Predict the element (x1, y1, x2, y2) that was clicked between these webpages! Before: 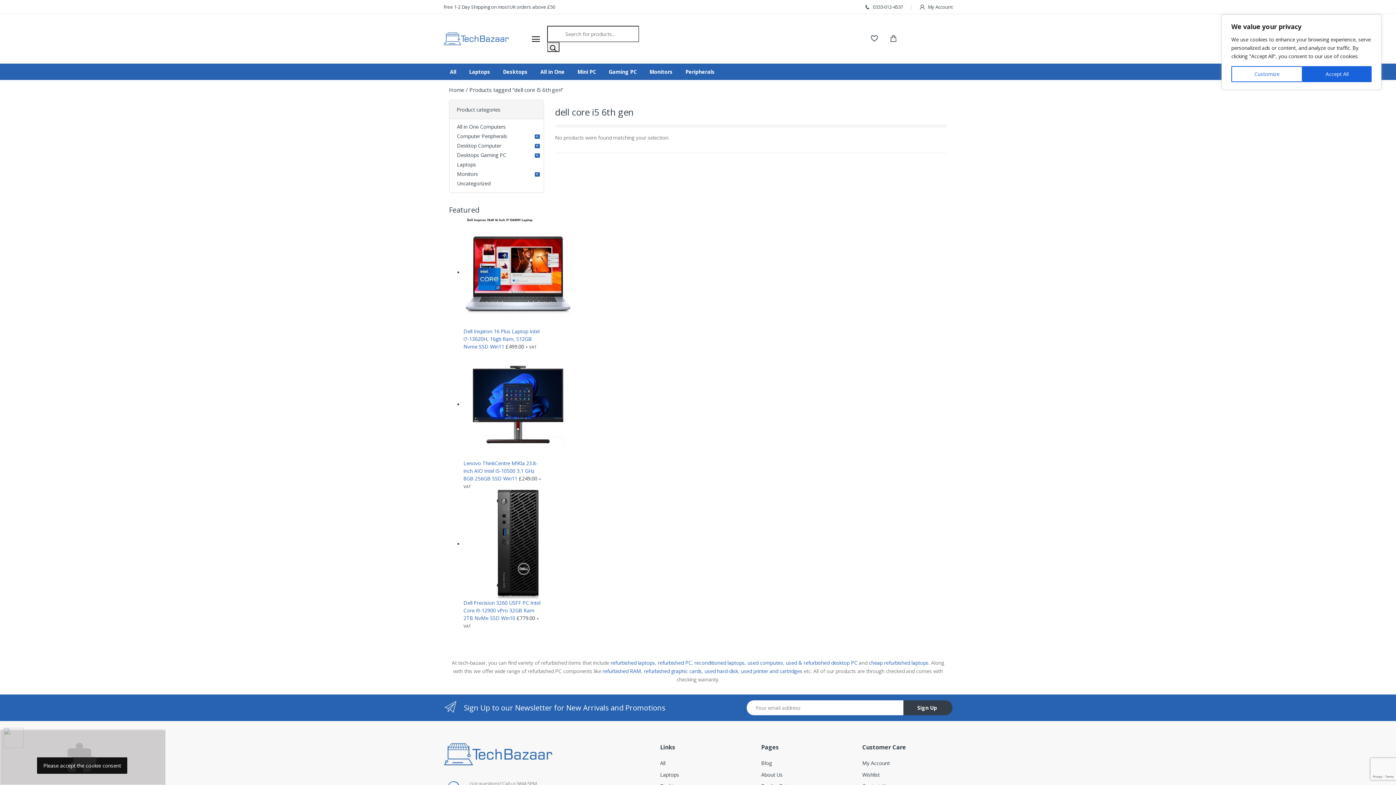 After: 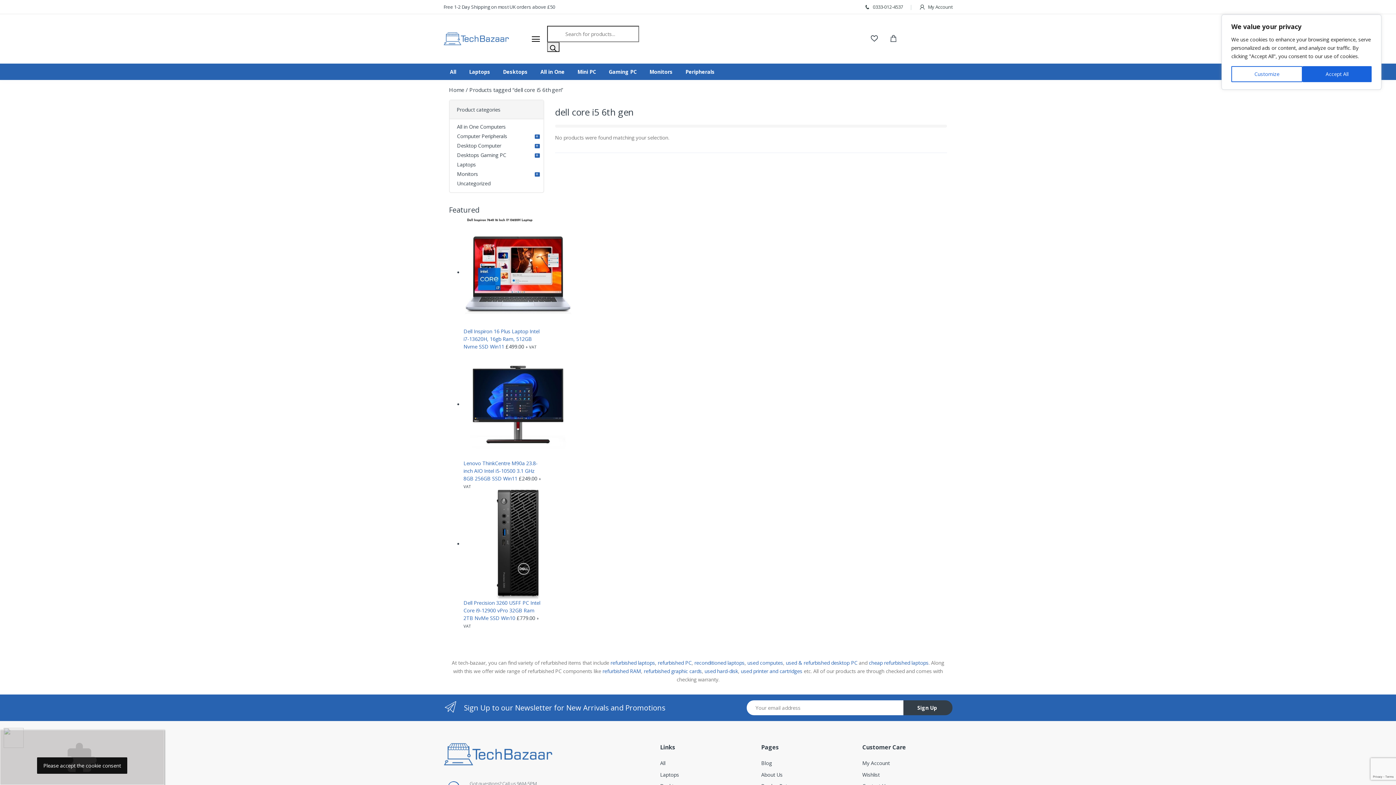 Action: bbox: (443, 3, 555, 10) label: Free 1-2 Day Shipping on most UK orders above £50